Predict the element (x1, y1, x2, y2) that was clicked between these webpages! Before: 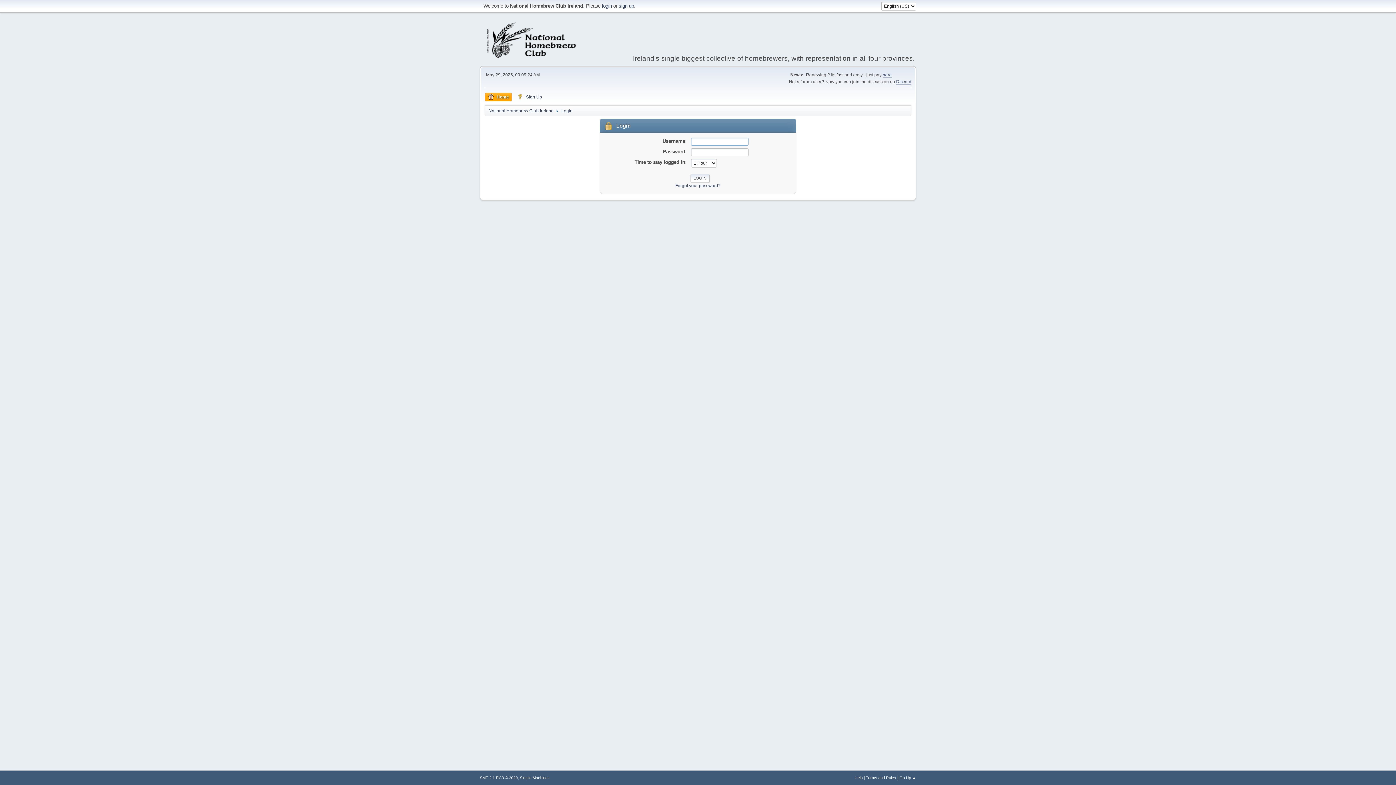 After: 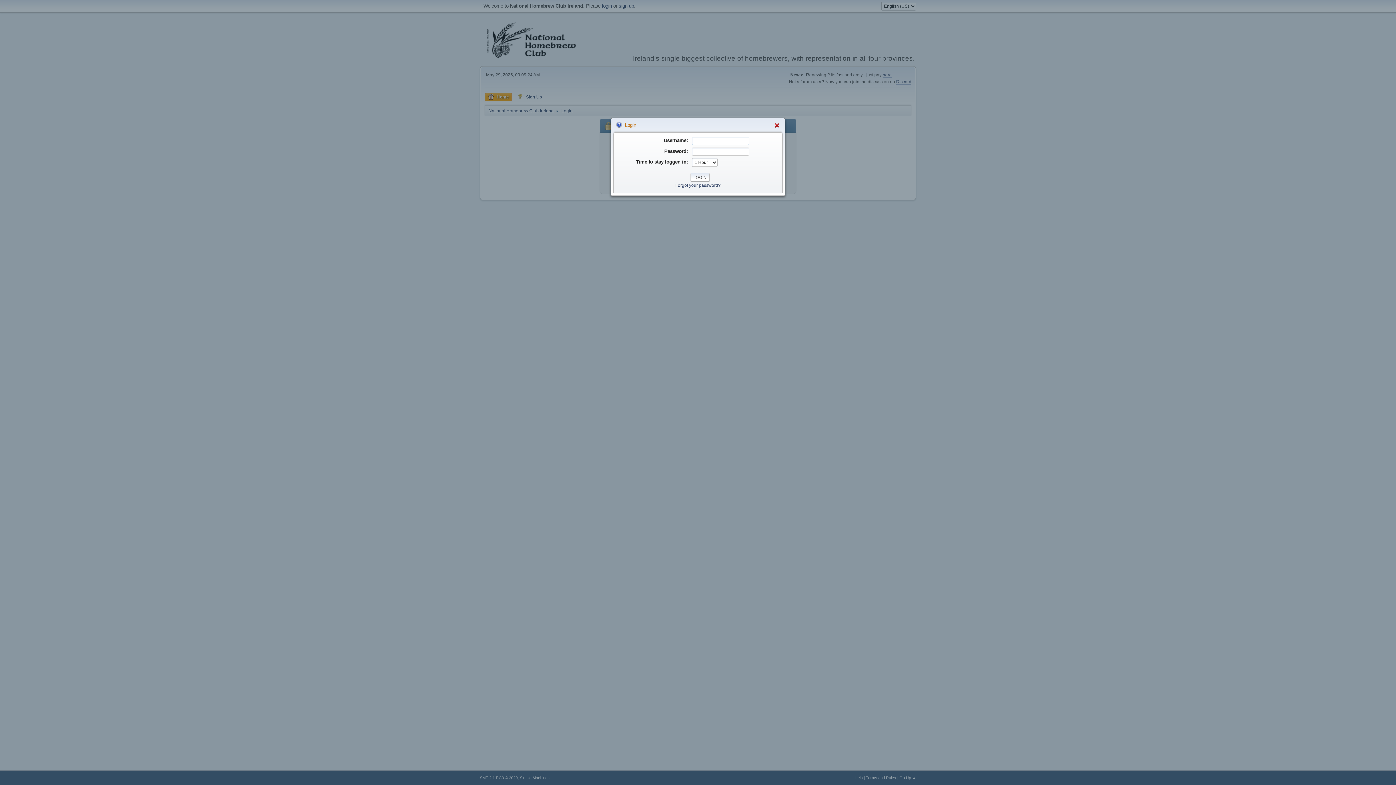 Action: label: login bbox: (602, 3, 612, 8)